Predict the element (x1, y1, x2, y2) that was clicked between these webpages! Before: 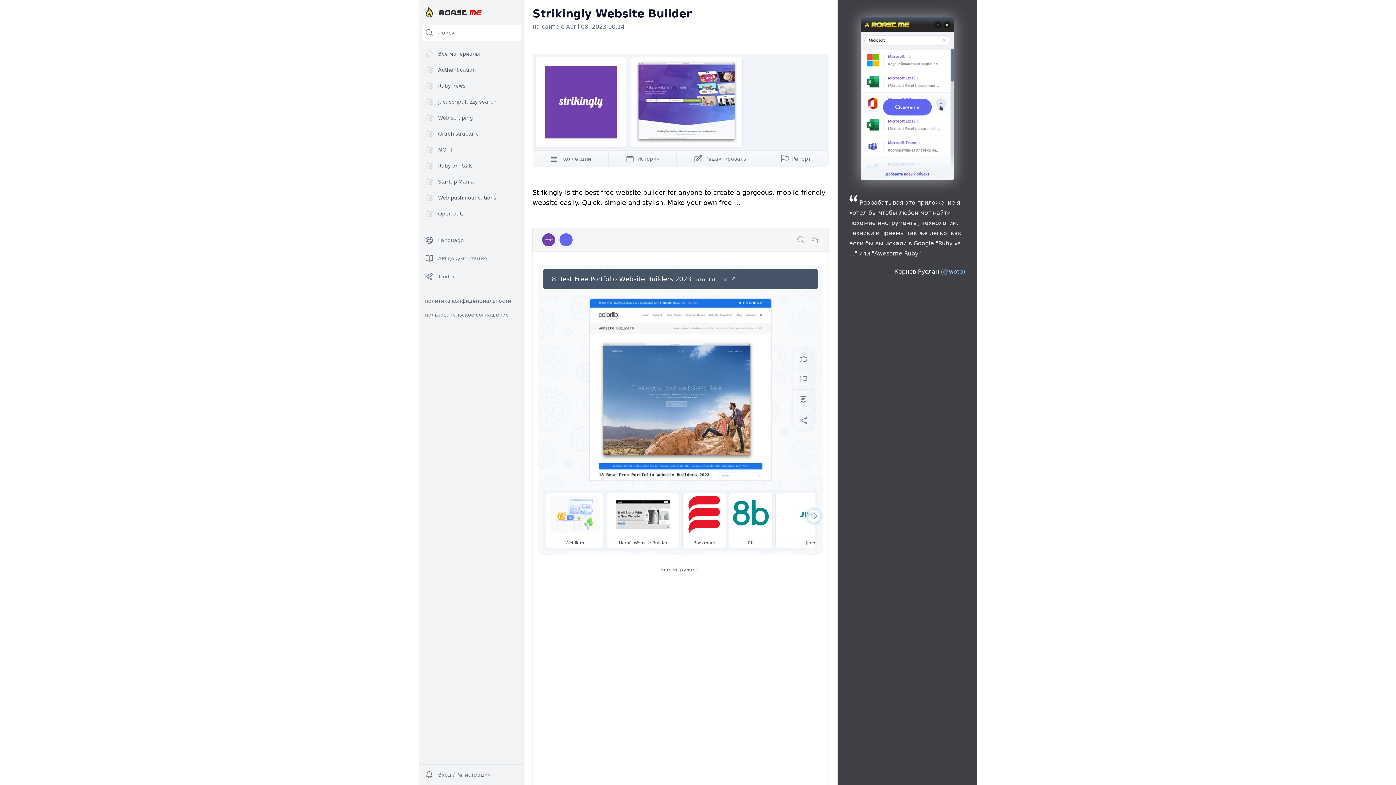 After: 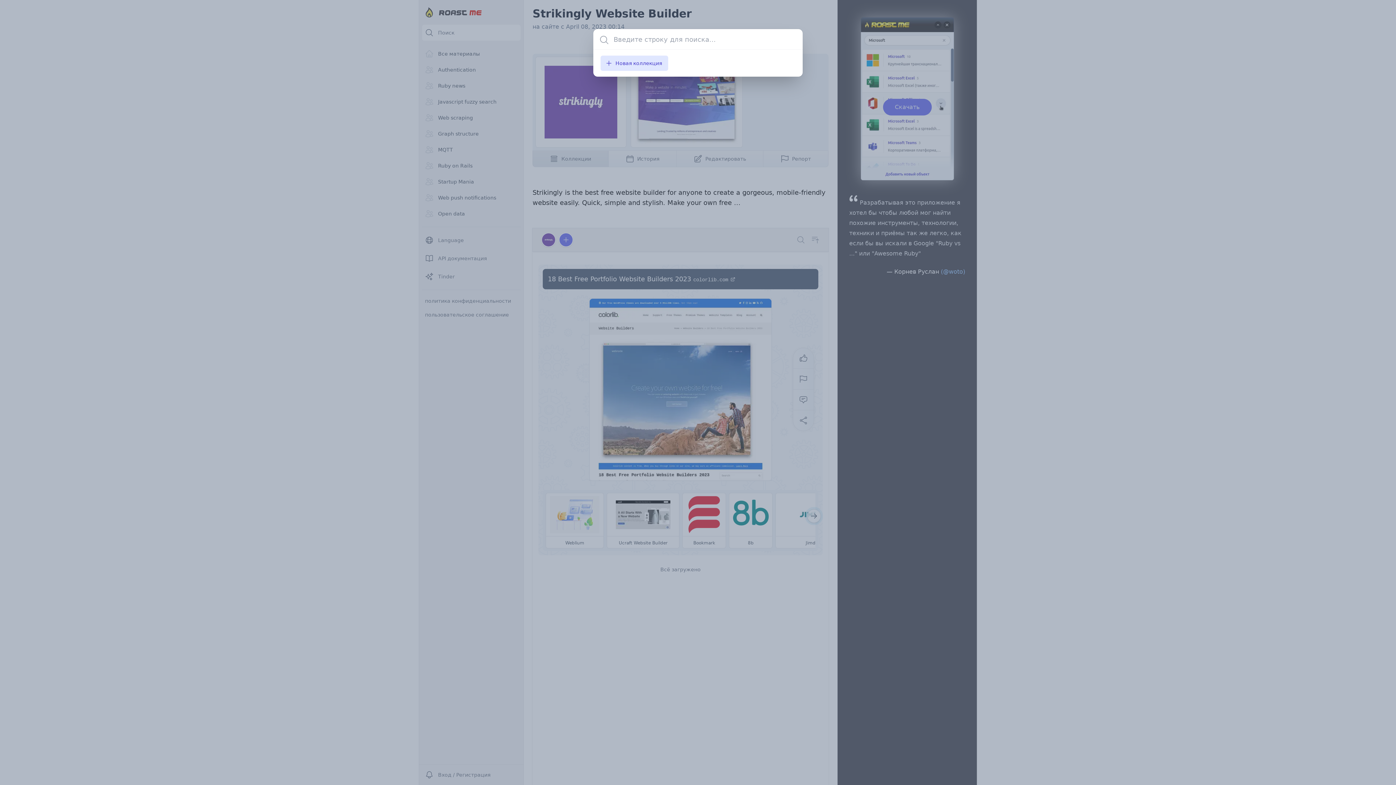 Action: label: Коллекции bbox: (532, 150, 608, 166)